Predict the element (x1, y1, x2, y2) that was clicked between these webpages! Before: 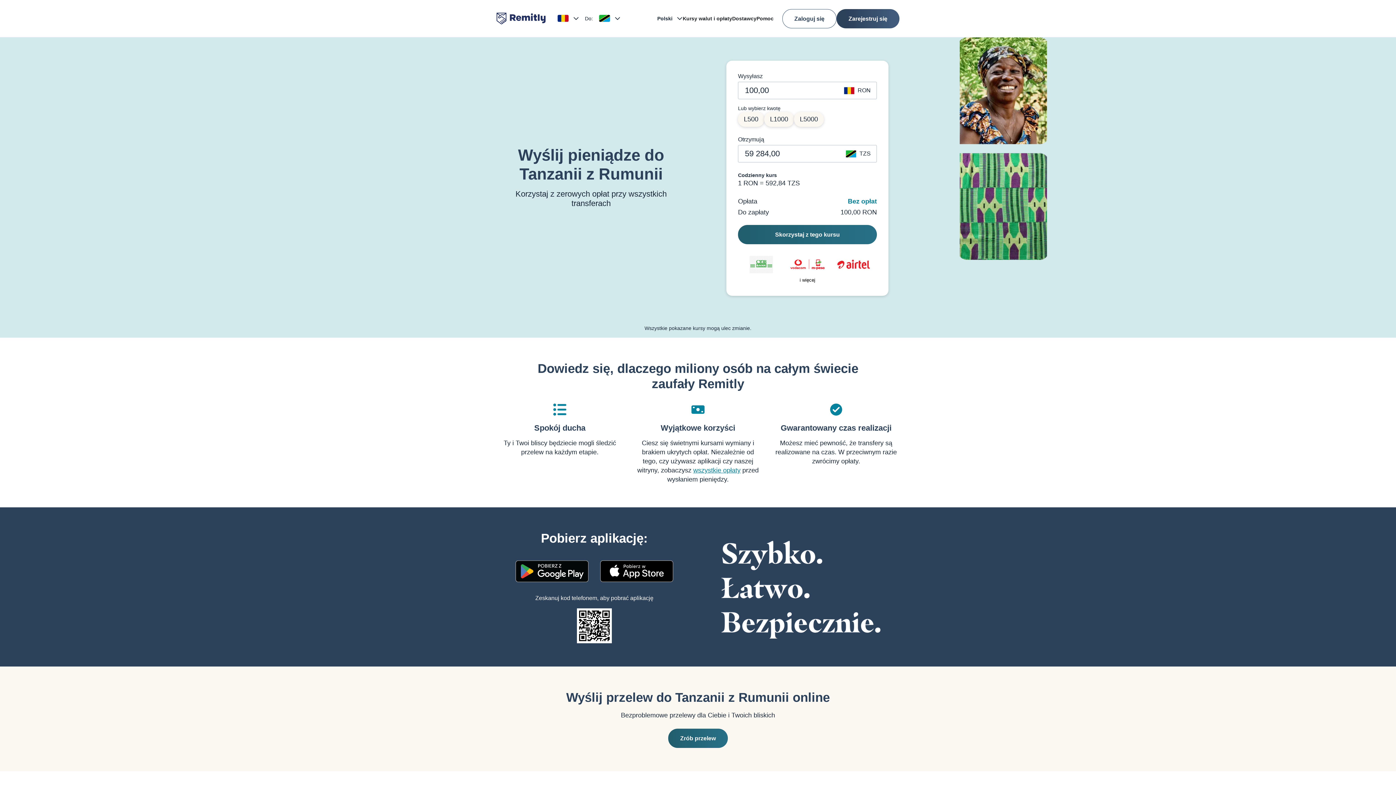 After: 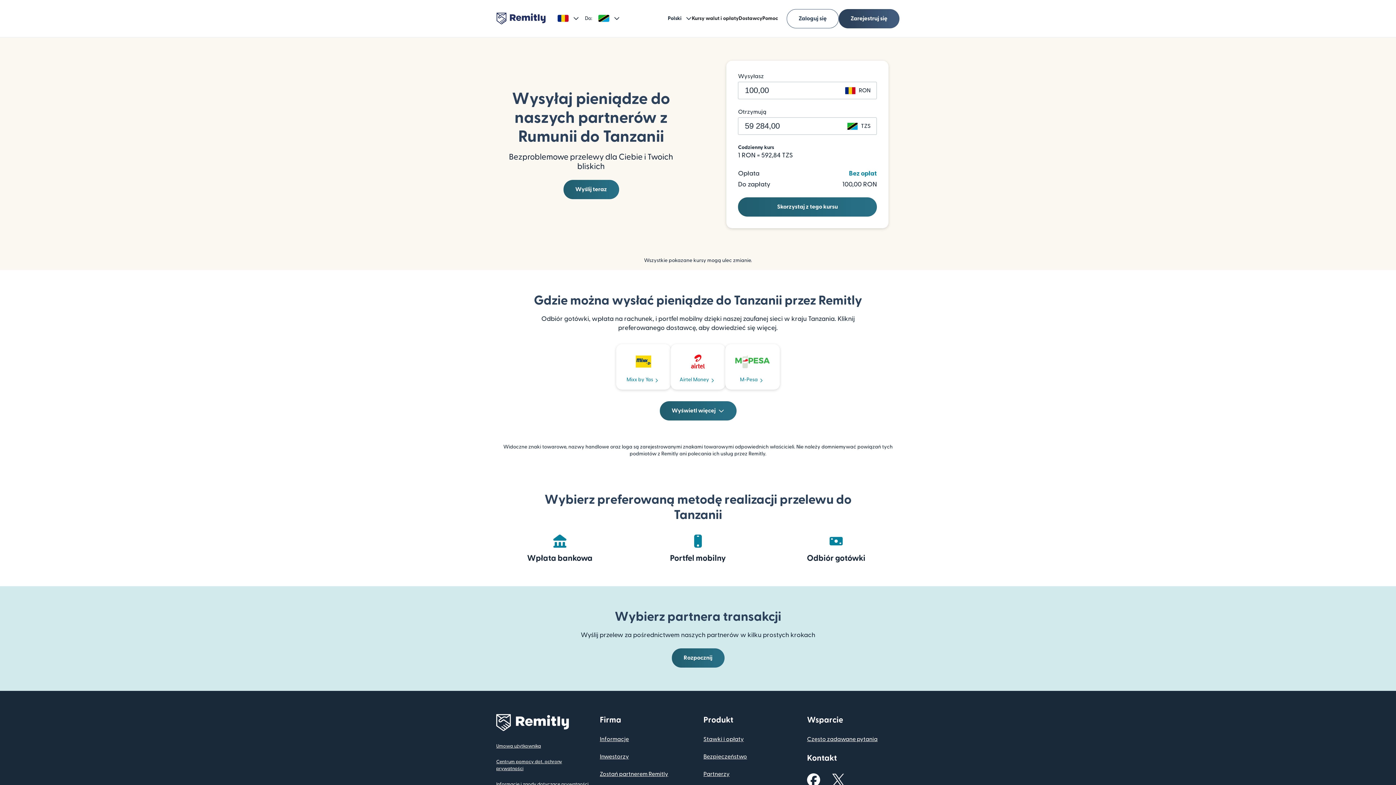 Action: bbox: (732, 14, 756, 22) label: Dostawcy